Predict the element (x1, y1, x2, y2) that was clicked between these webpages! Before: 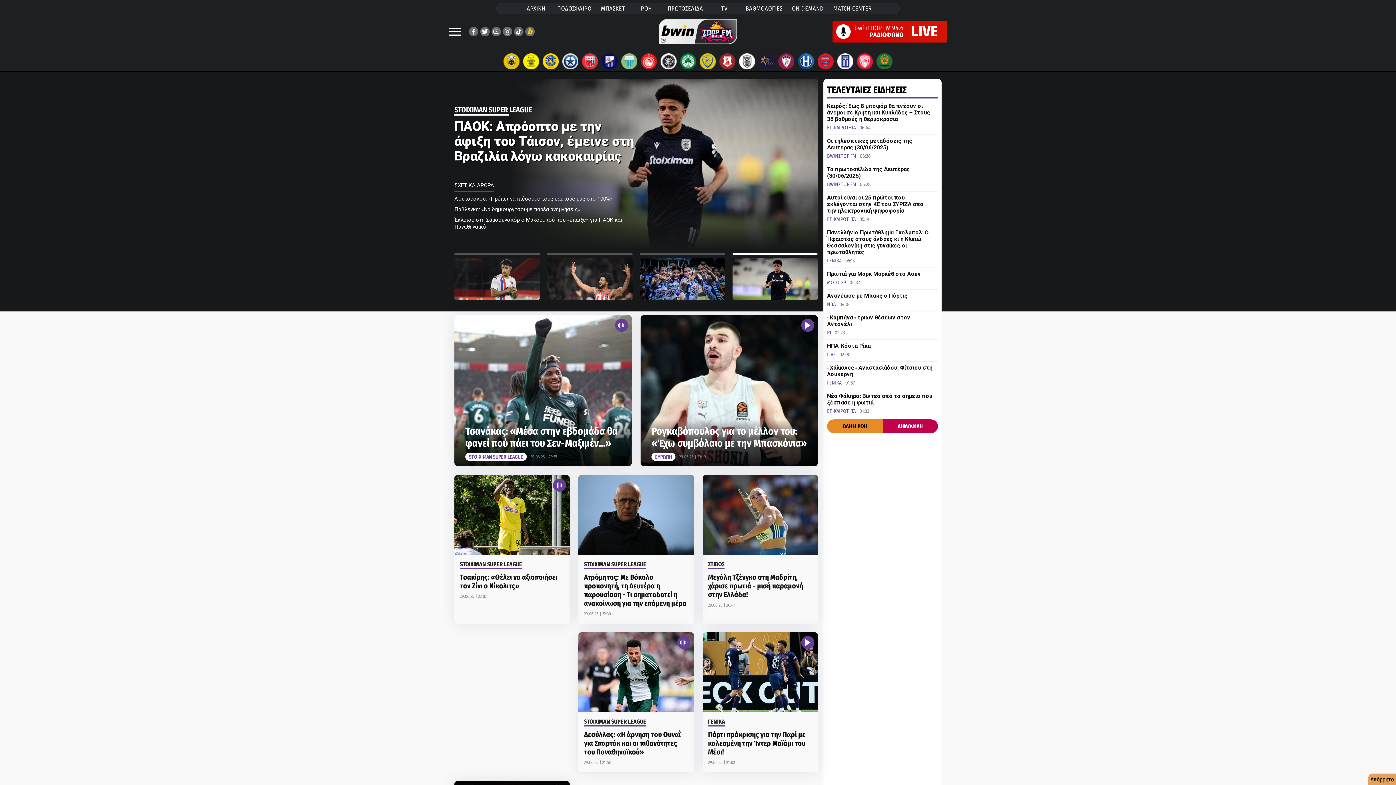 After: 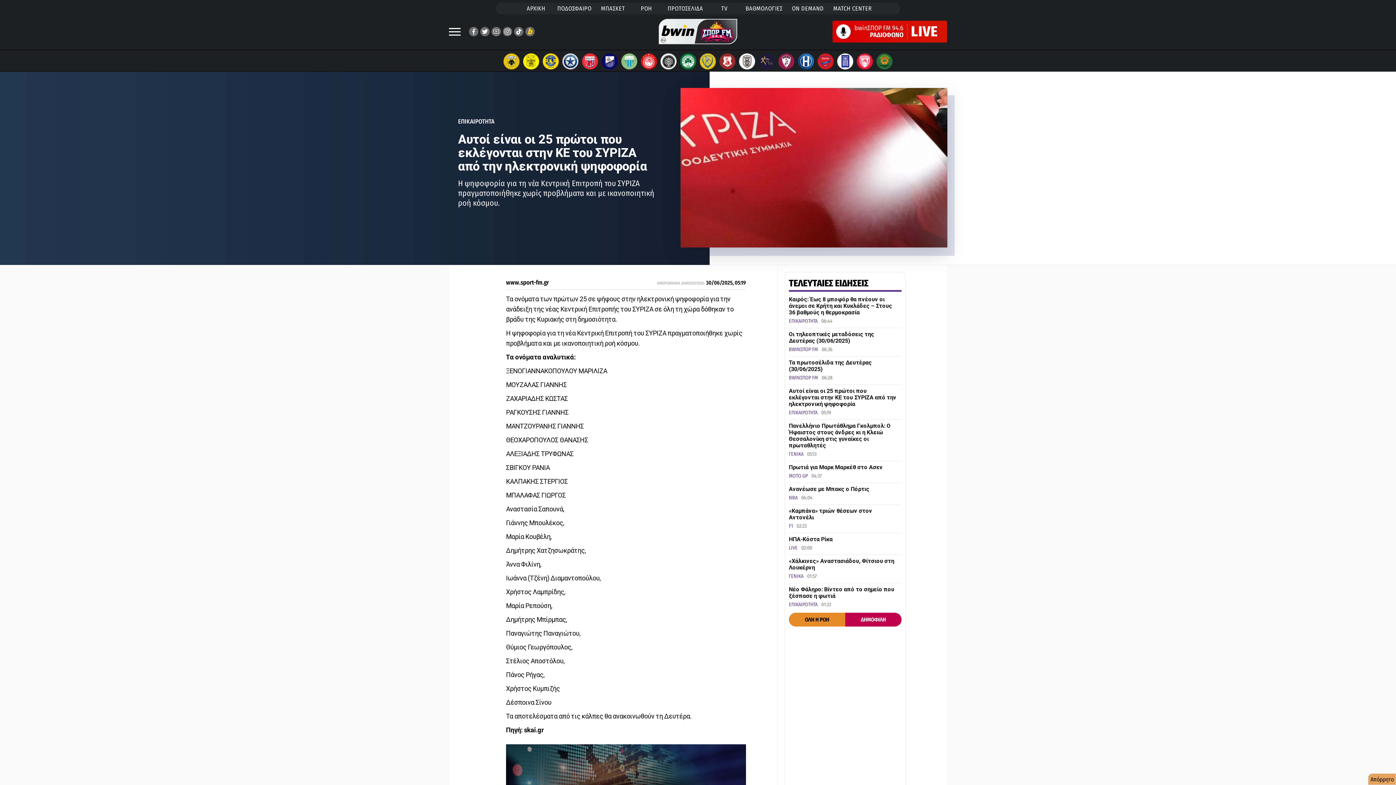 Action: label: Αυτοί είναι οι 25 πρώτοι που εκλέγονται στην ΚΕ του ΣΥΡΙΖΑ από την ηλεκτρονική ψηφοφορία bbox: (827, 194, 923, 214)